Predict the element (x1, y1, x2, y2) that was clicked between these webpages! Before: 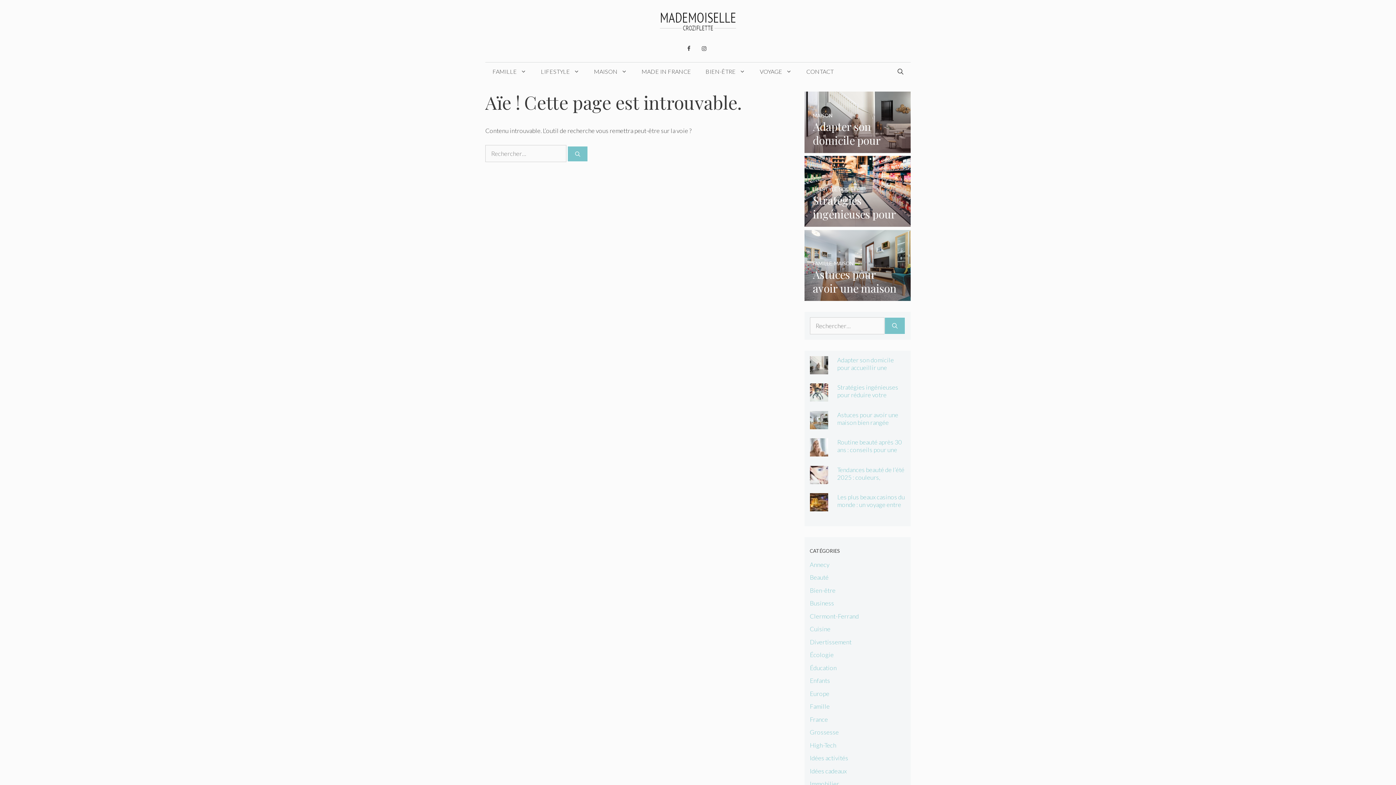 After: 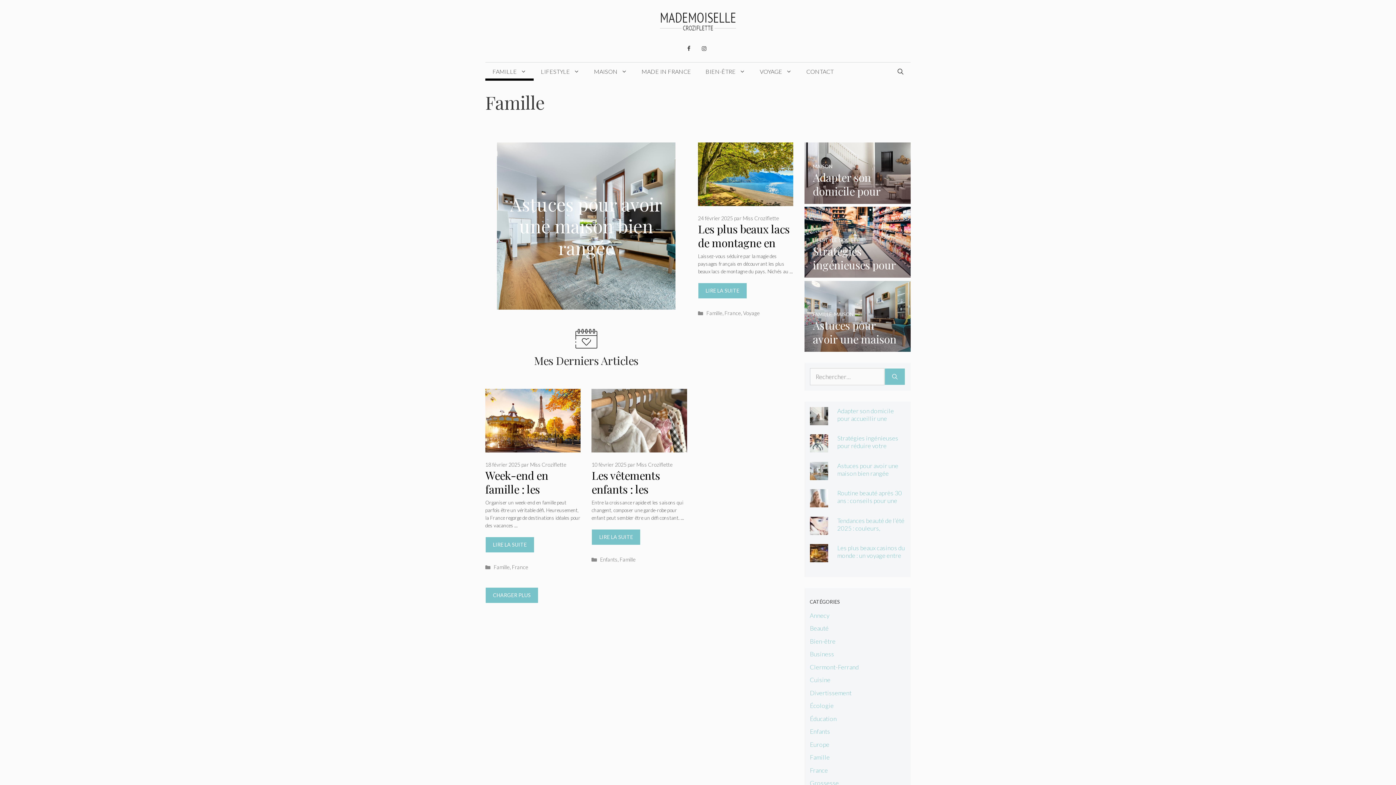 Action: label: Famille bbox: (810, 703, 830, 710)